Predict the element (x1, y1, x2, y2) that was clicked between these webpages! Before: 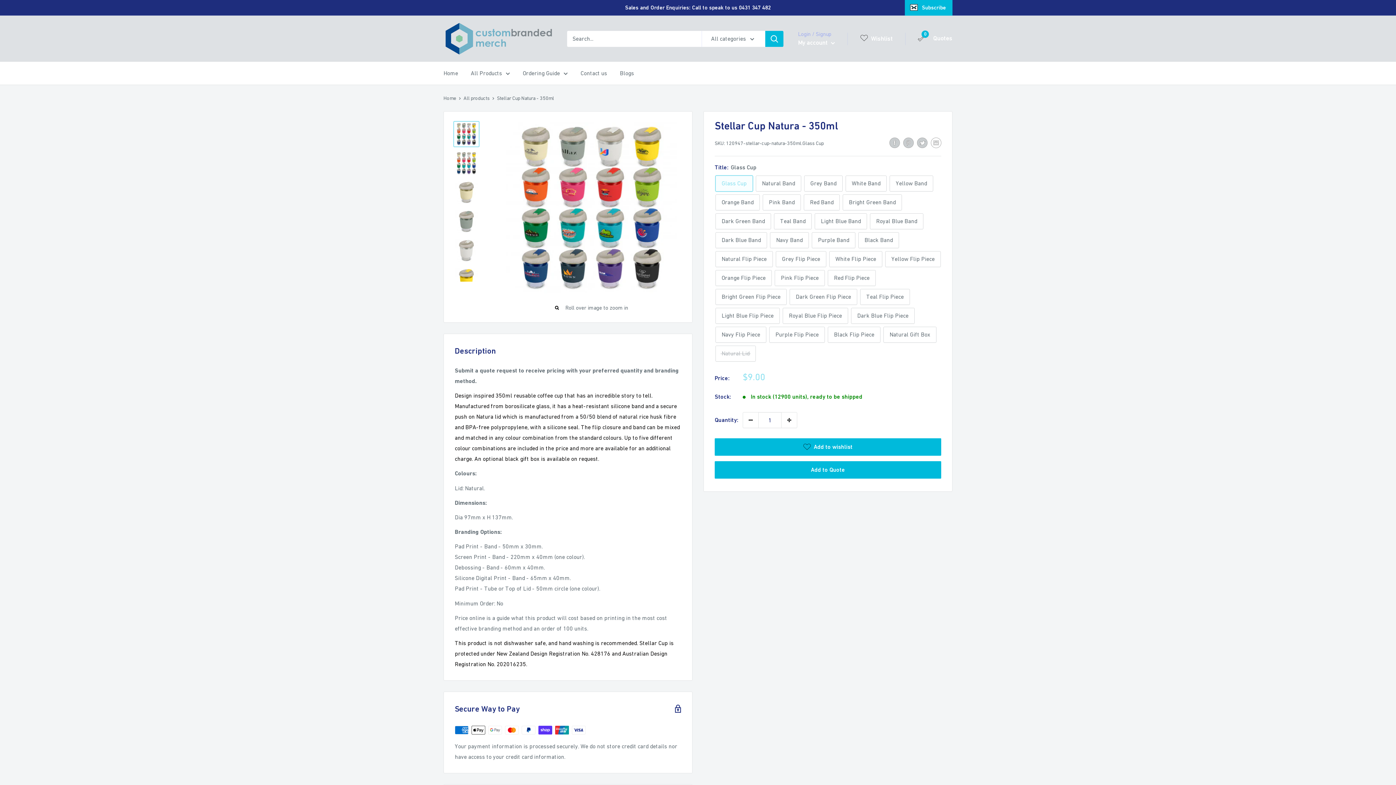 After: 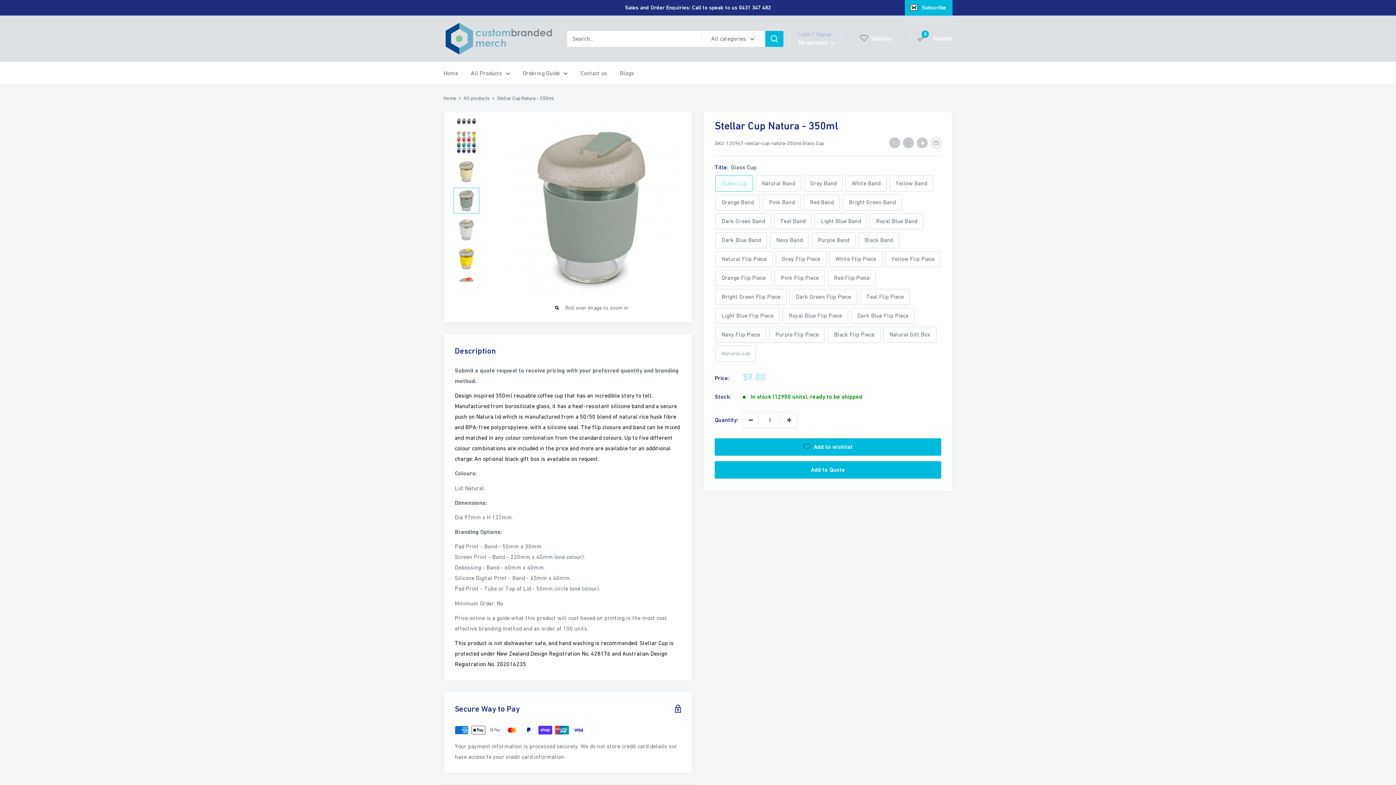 Action: bbox: (453, 208, 479, 234)